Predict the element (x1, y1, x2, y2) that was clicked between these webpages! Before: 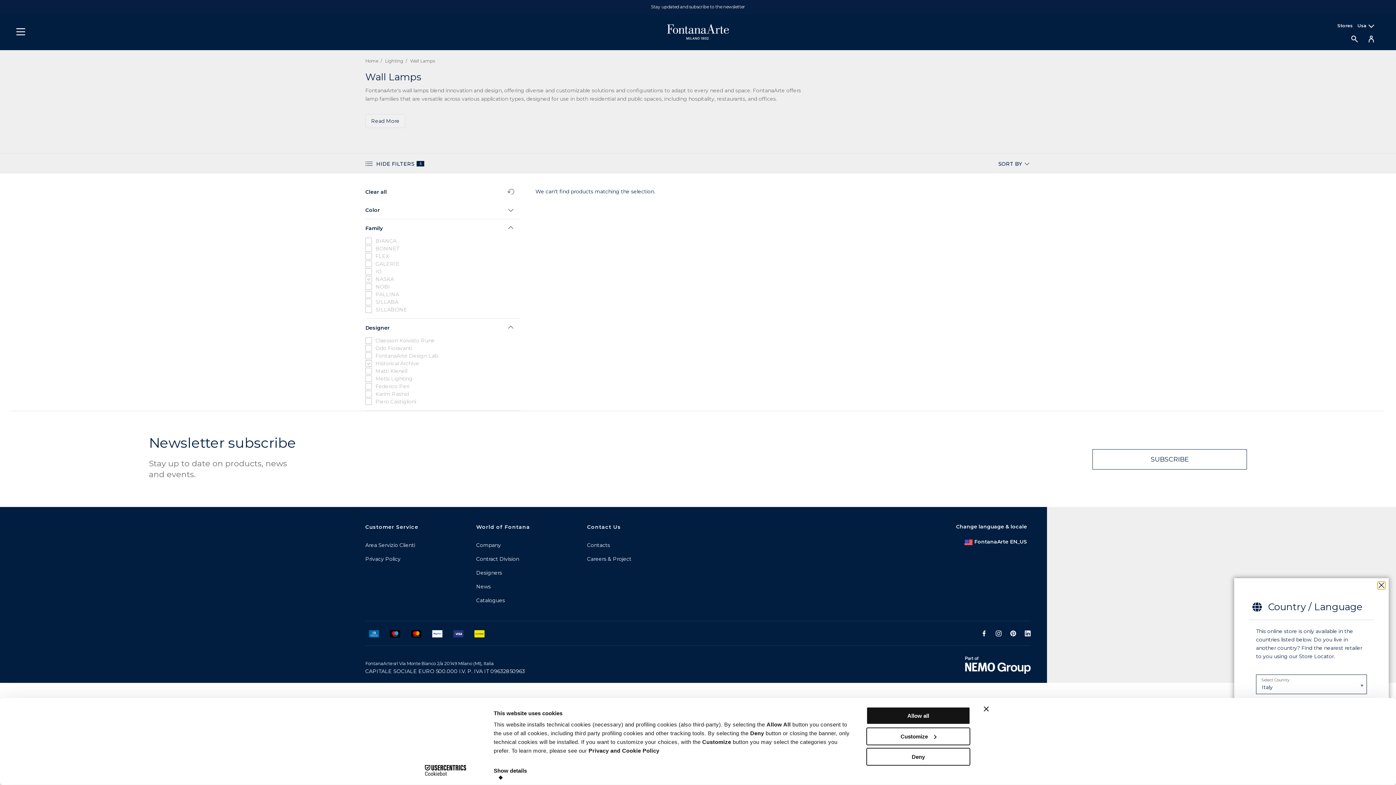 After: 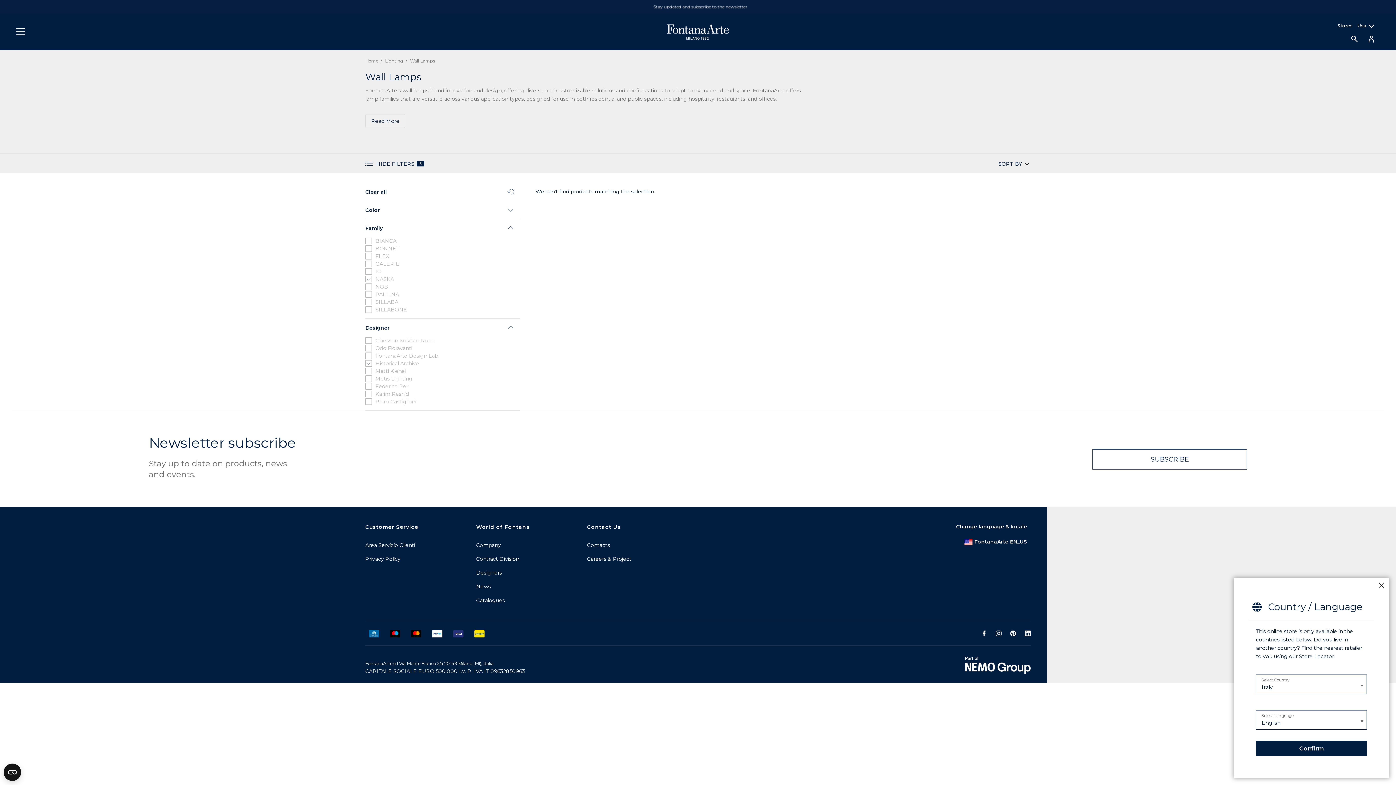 Action: bbox: (866, 707, 970, 725) label: Allow all